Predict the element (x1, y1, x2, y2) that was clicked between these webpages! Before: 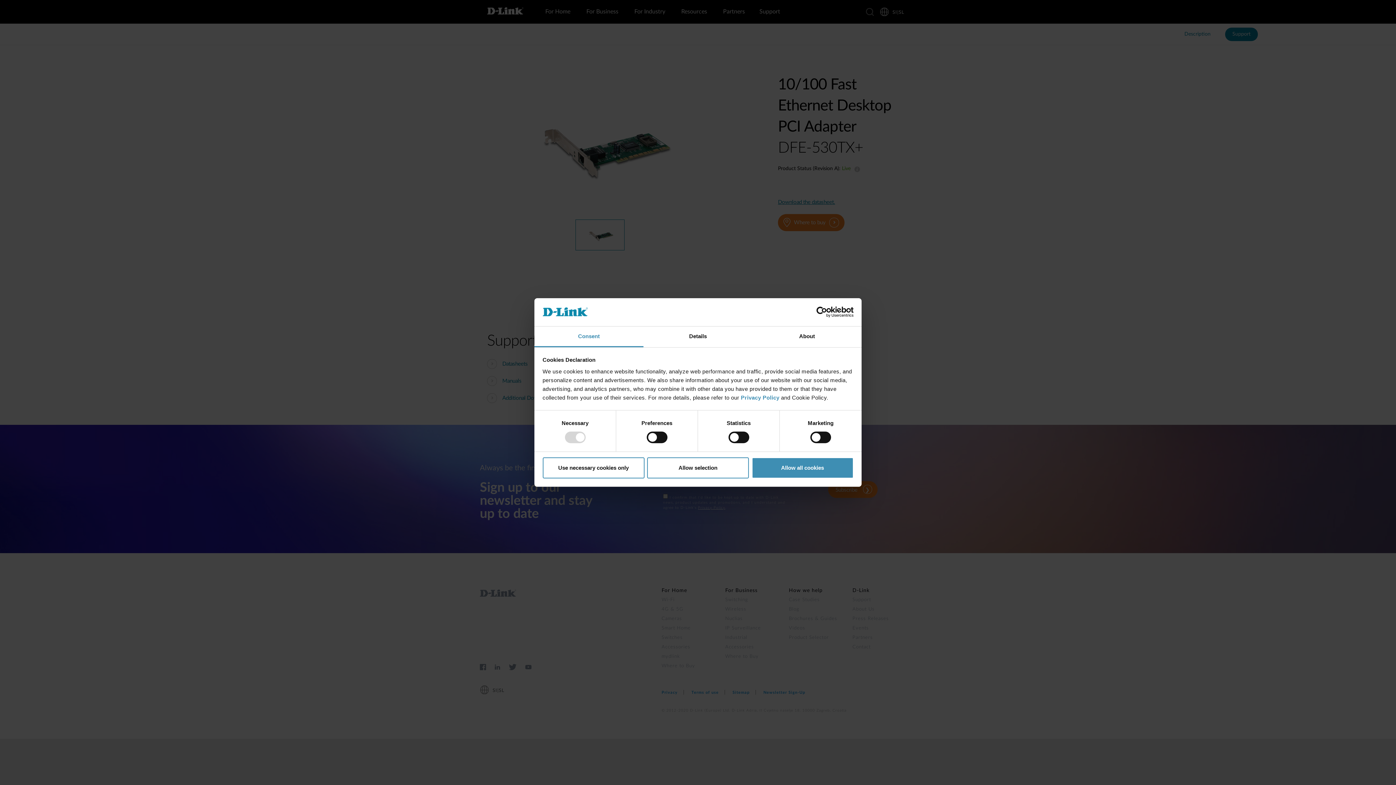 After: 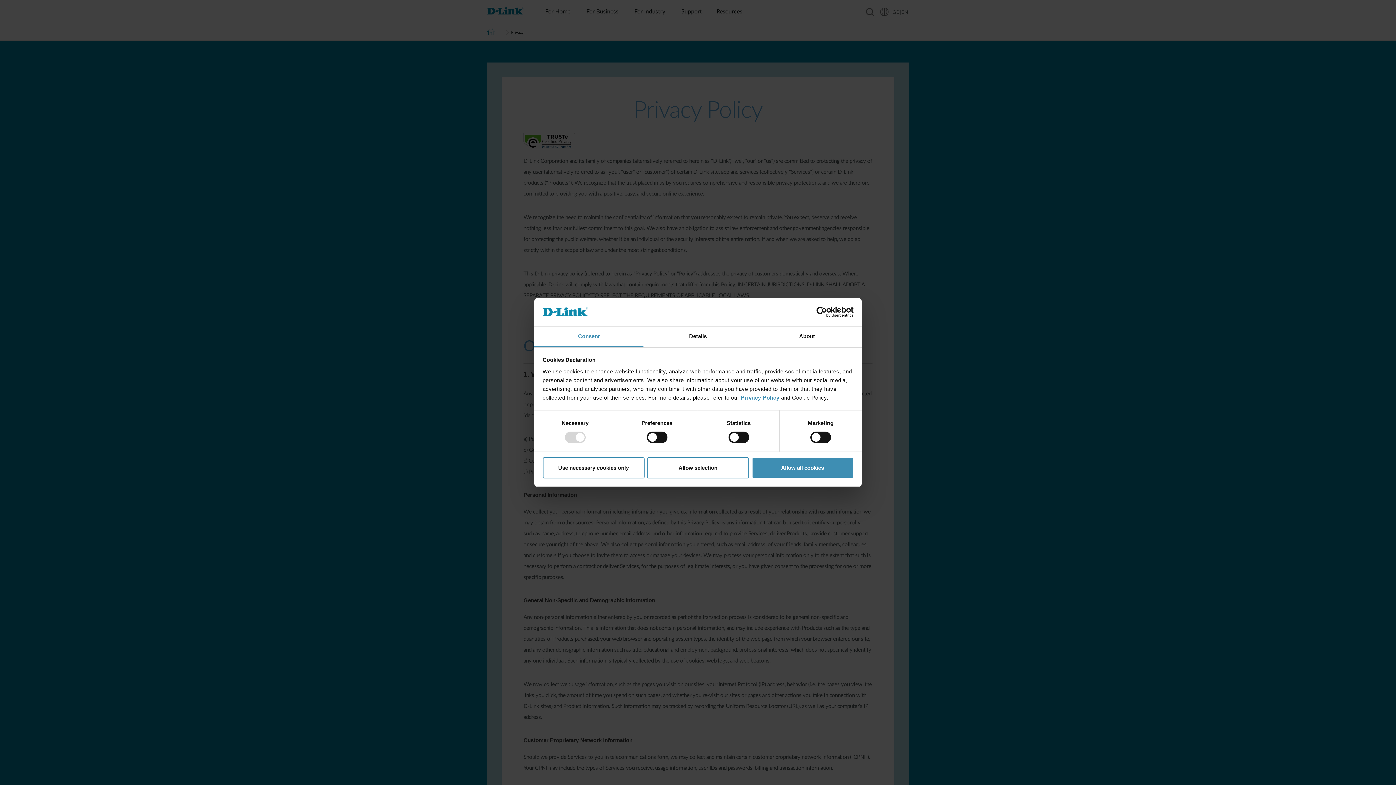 Action: label: Privacy Policy  bbox: (741, 394, 781, 400)